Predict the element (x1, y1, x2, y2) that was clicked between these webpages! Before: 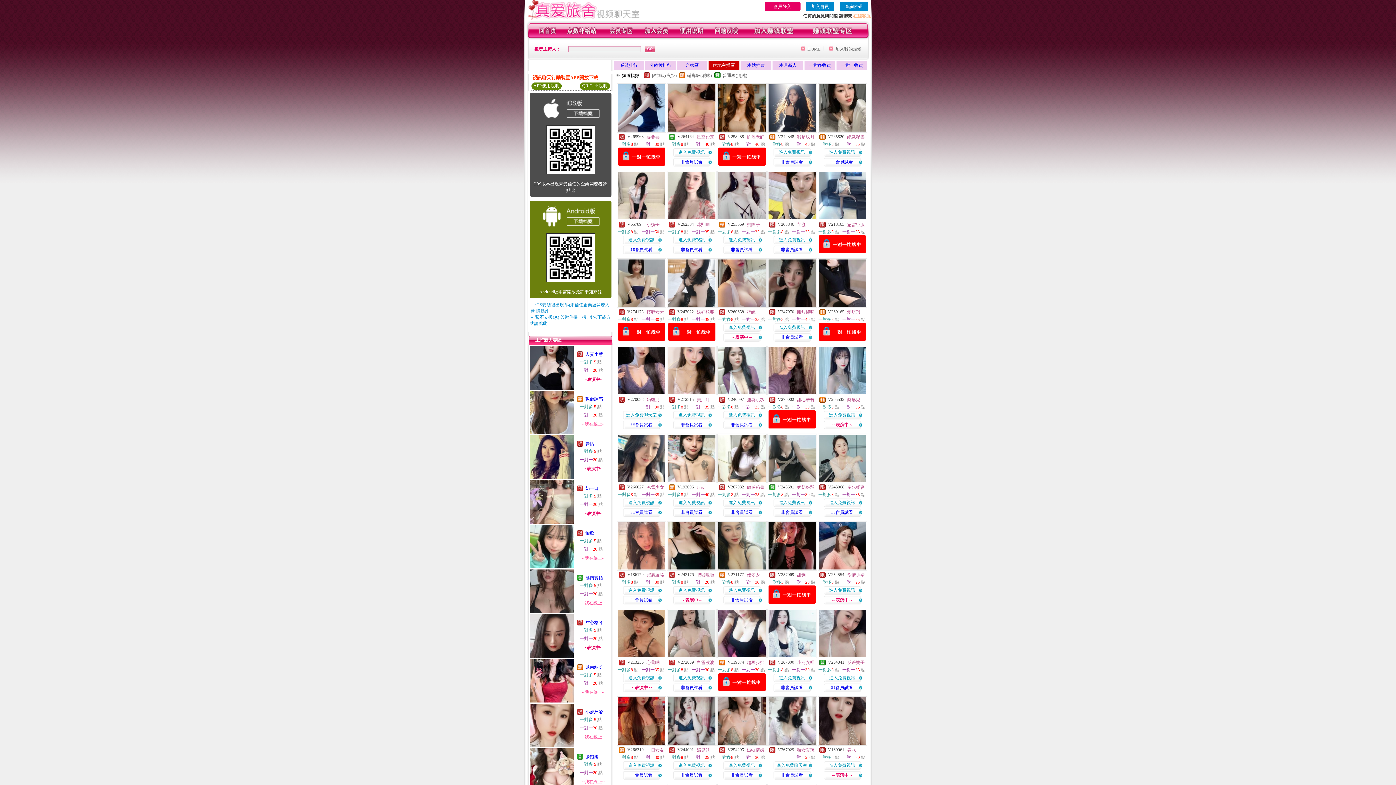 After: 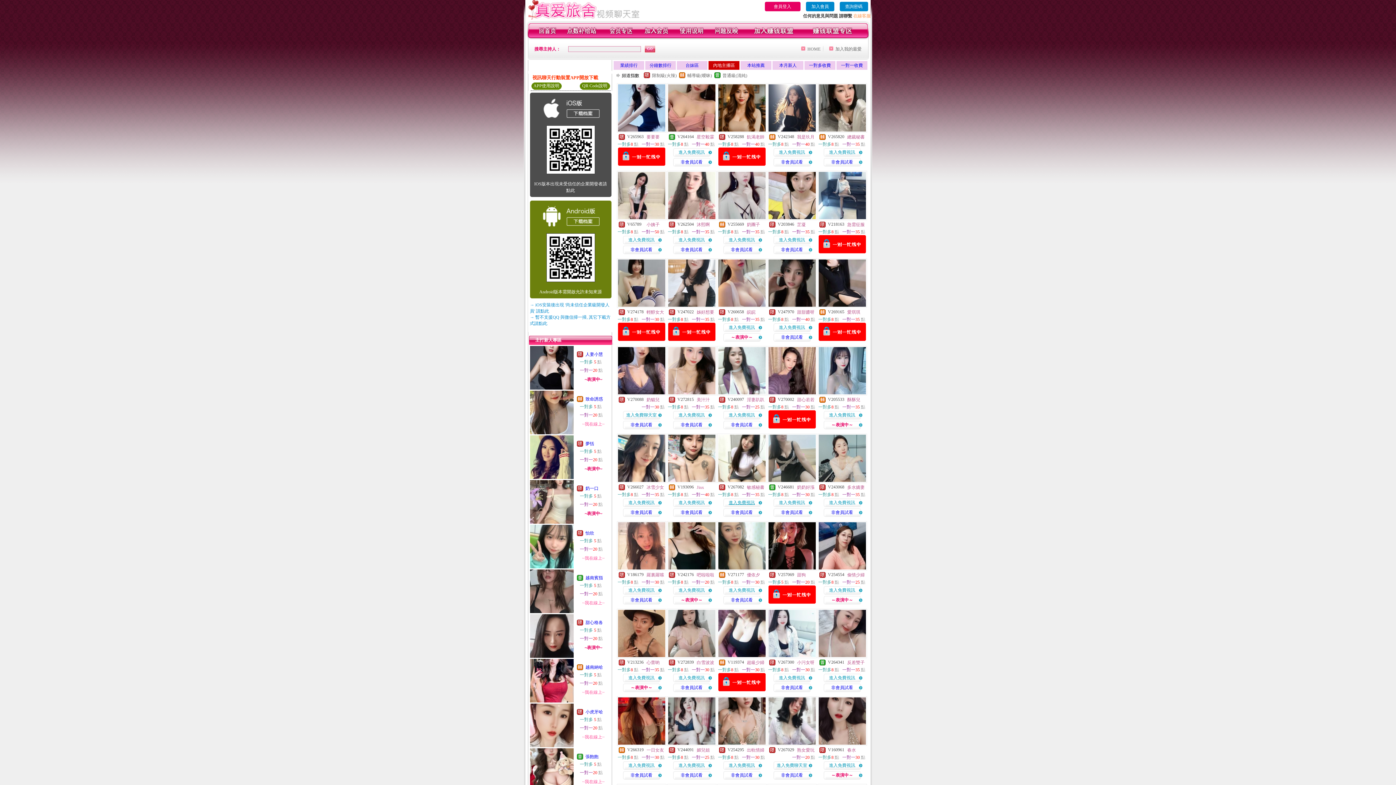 Action: label: 進入免費視訊 bbox: (728, 500, 755, 505)